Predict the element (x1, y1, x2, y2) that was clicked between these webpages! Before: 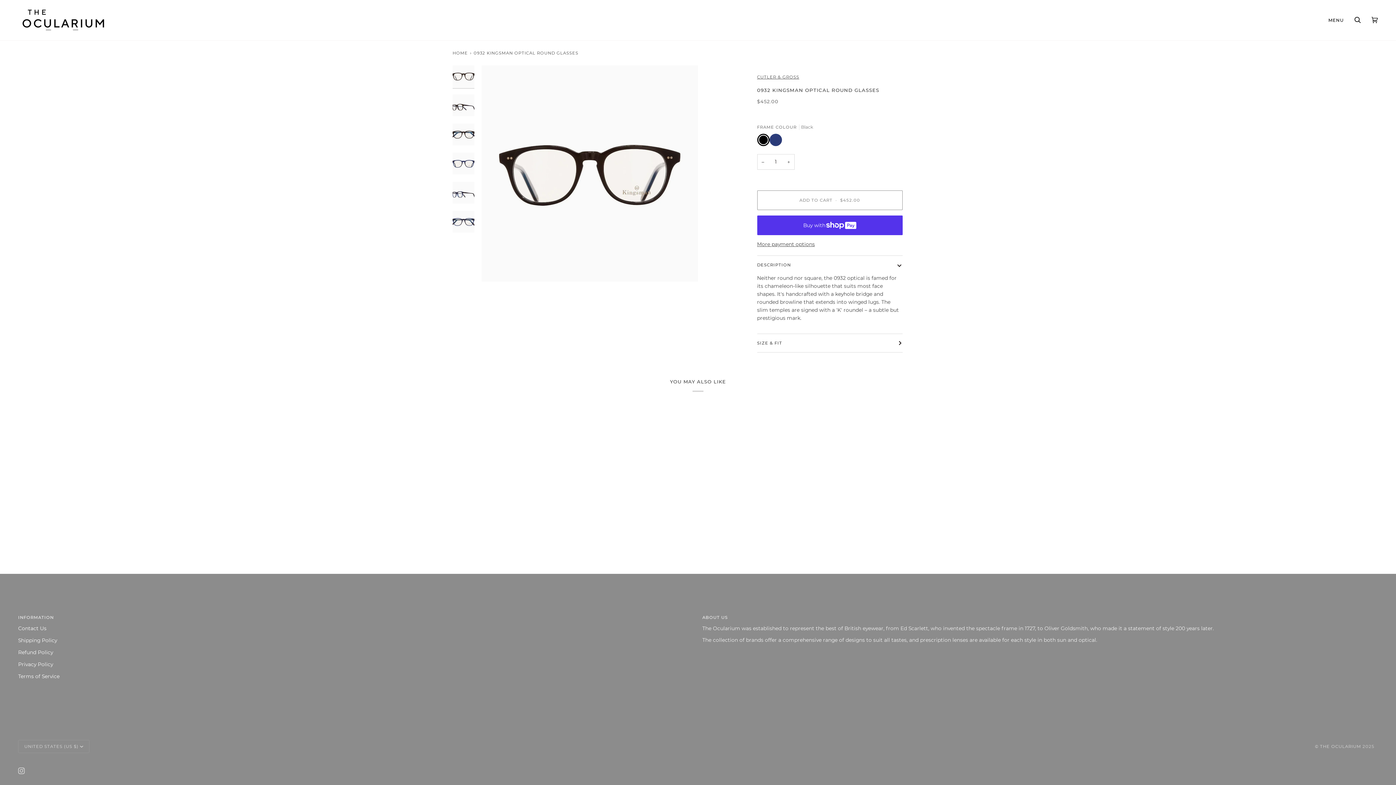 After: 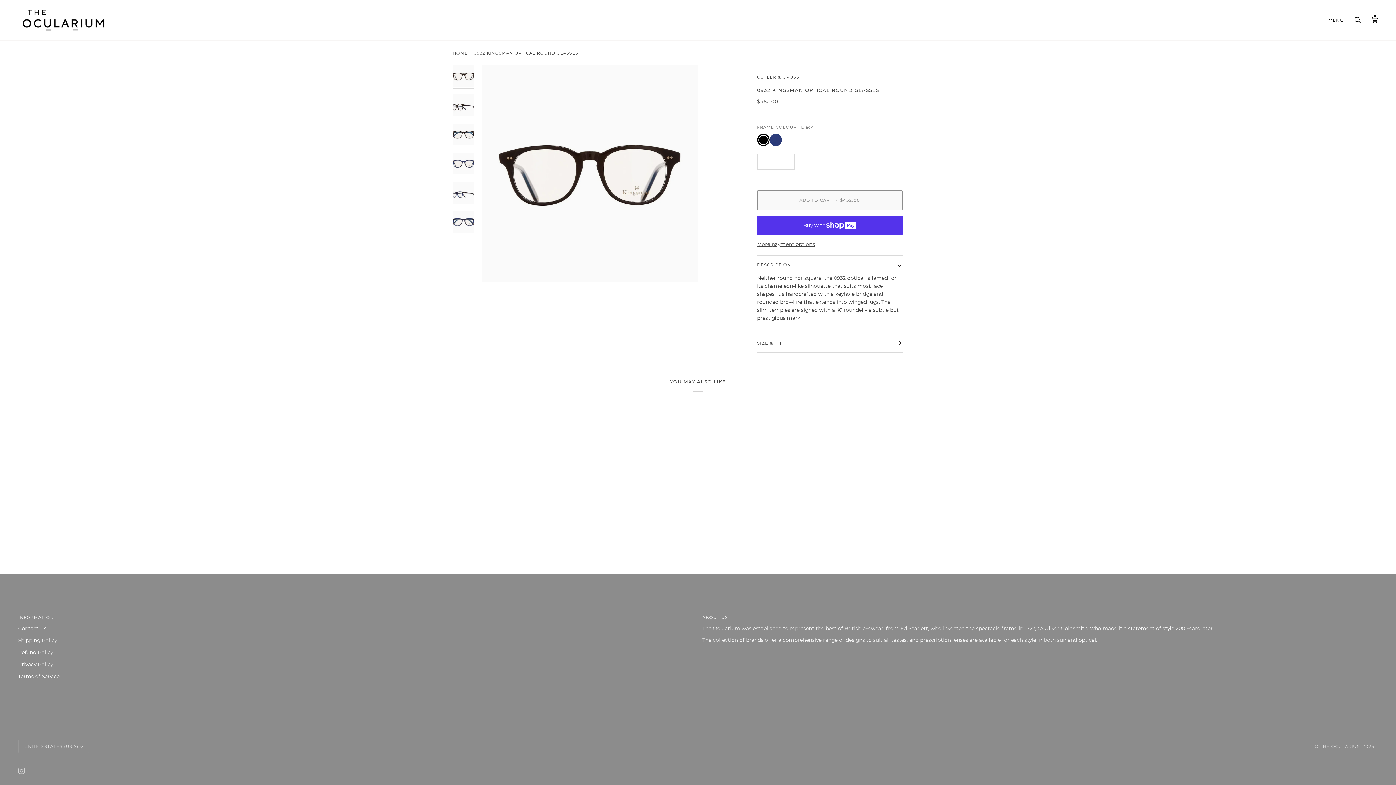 Action: bbox: (757, 190, 902, 210) label: ADD TO CART • $452.00